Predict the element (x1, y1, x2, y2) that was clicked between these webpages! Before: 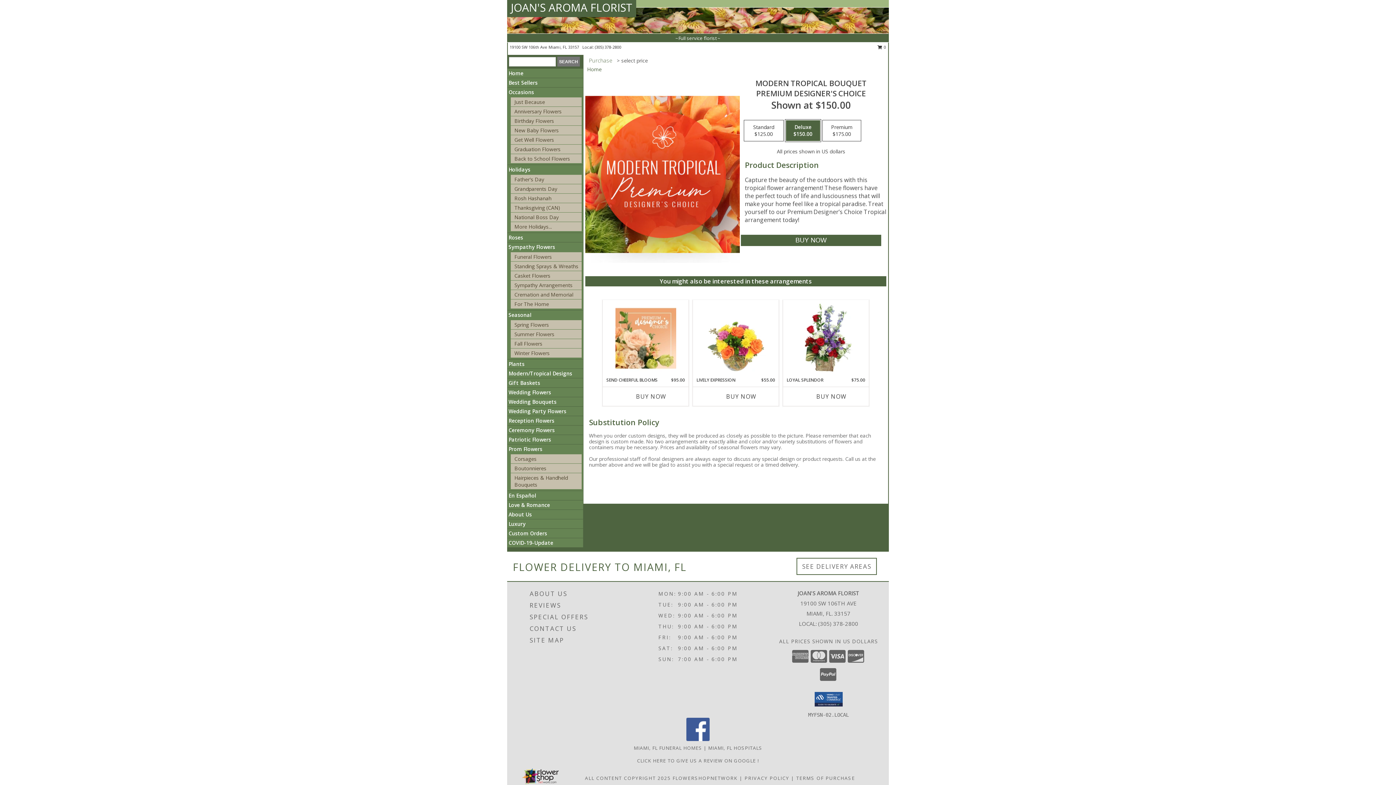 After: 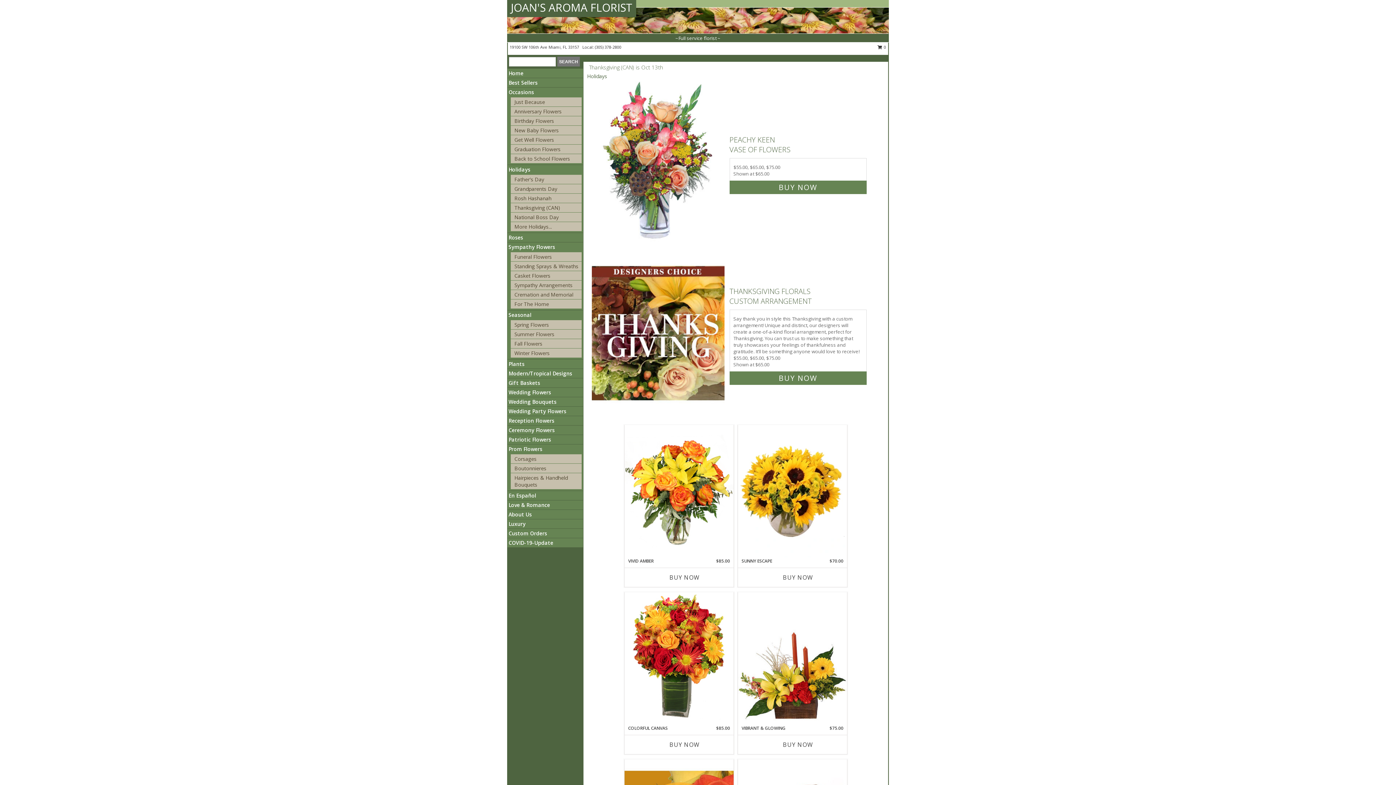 Action: label: Thanksgiving (CAN) bbox: (514, 204, 560, 211)